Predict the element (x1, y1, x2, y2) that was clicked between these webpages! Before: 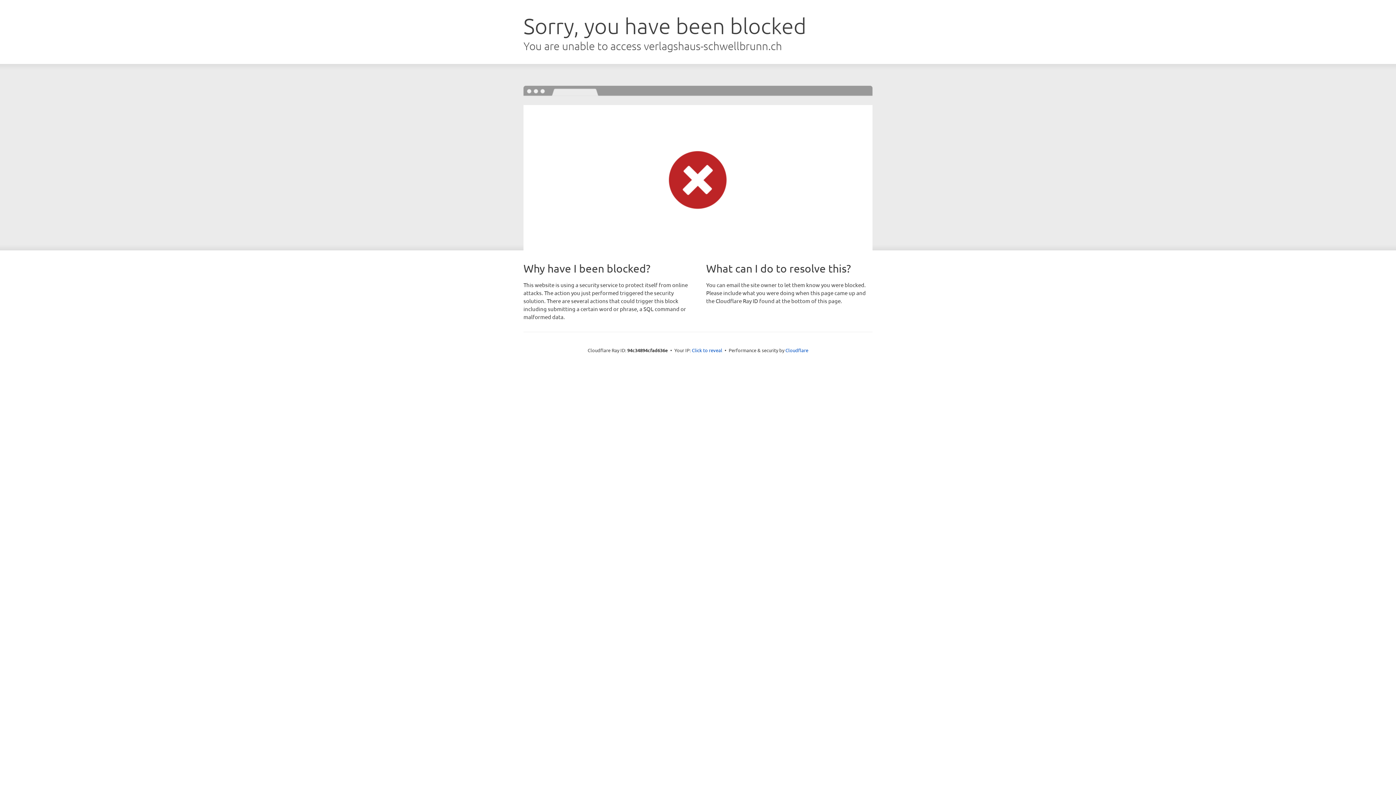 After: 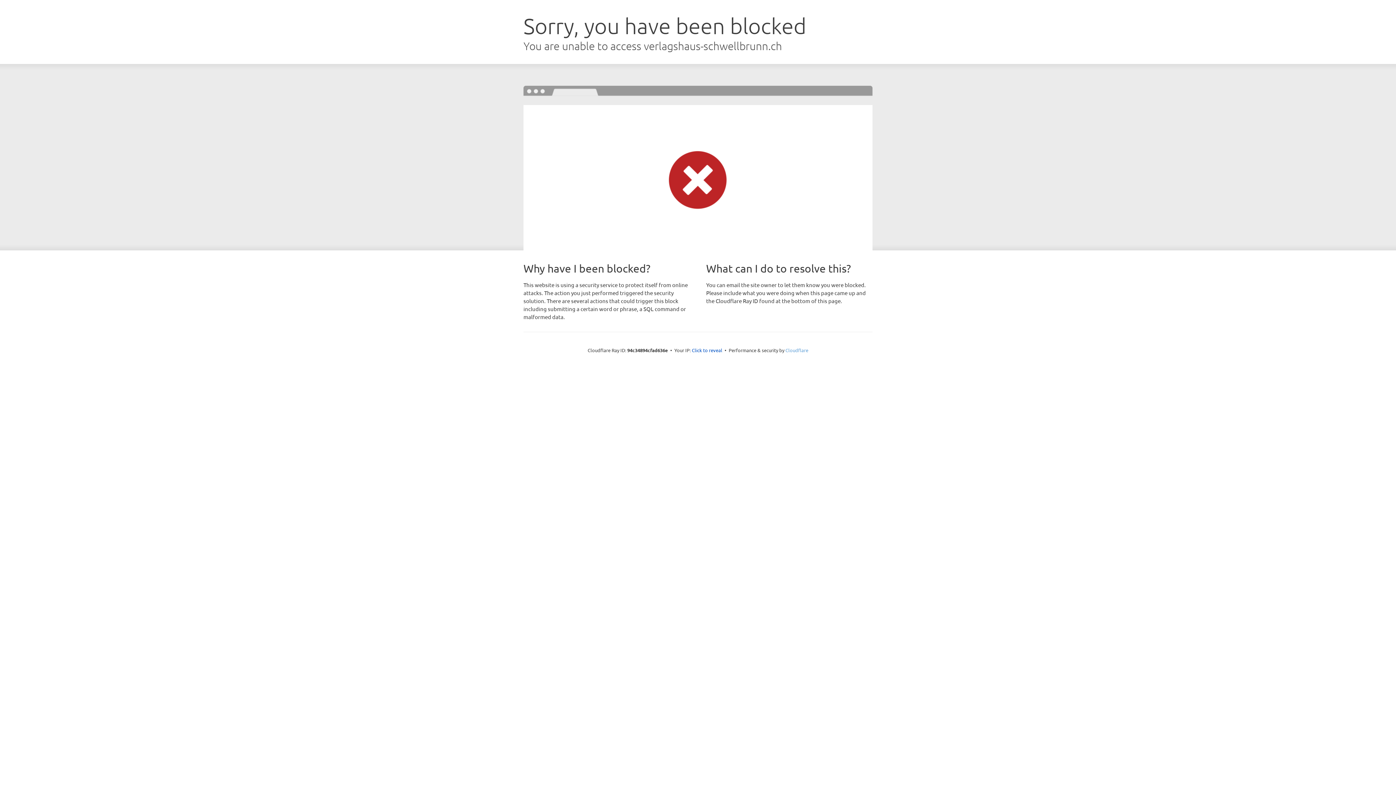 Action: label: Cloudflare bbox: (785, 347, 808, 353)